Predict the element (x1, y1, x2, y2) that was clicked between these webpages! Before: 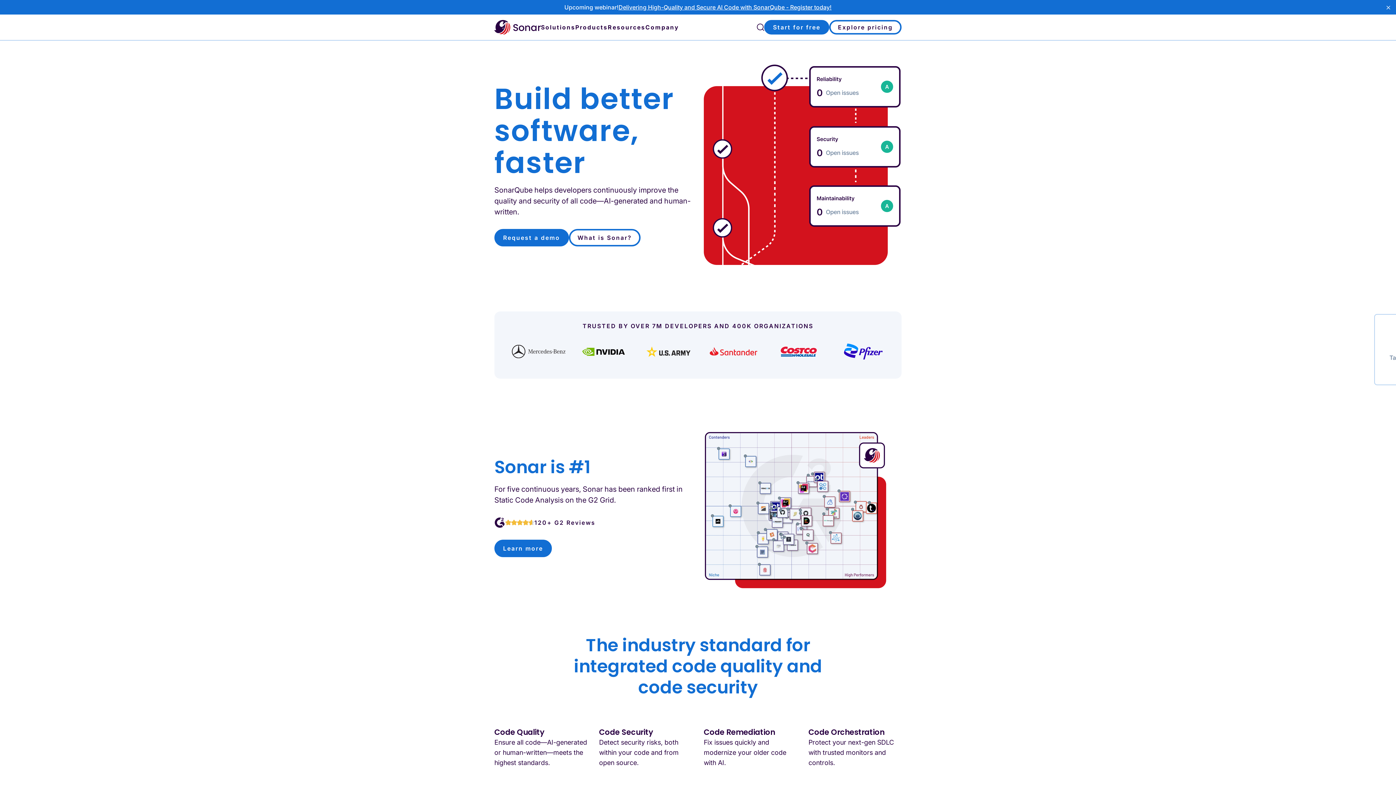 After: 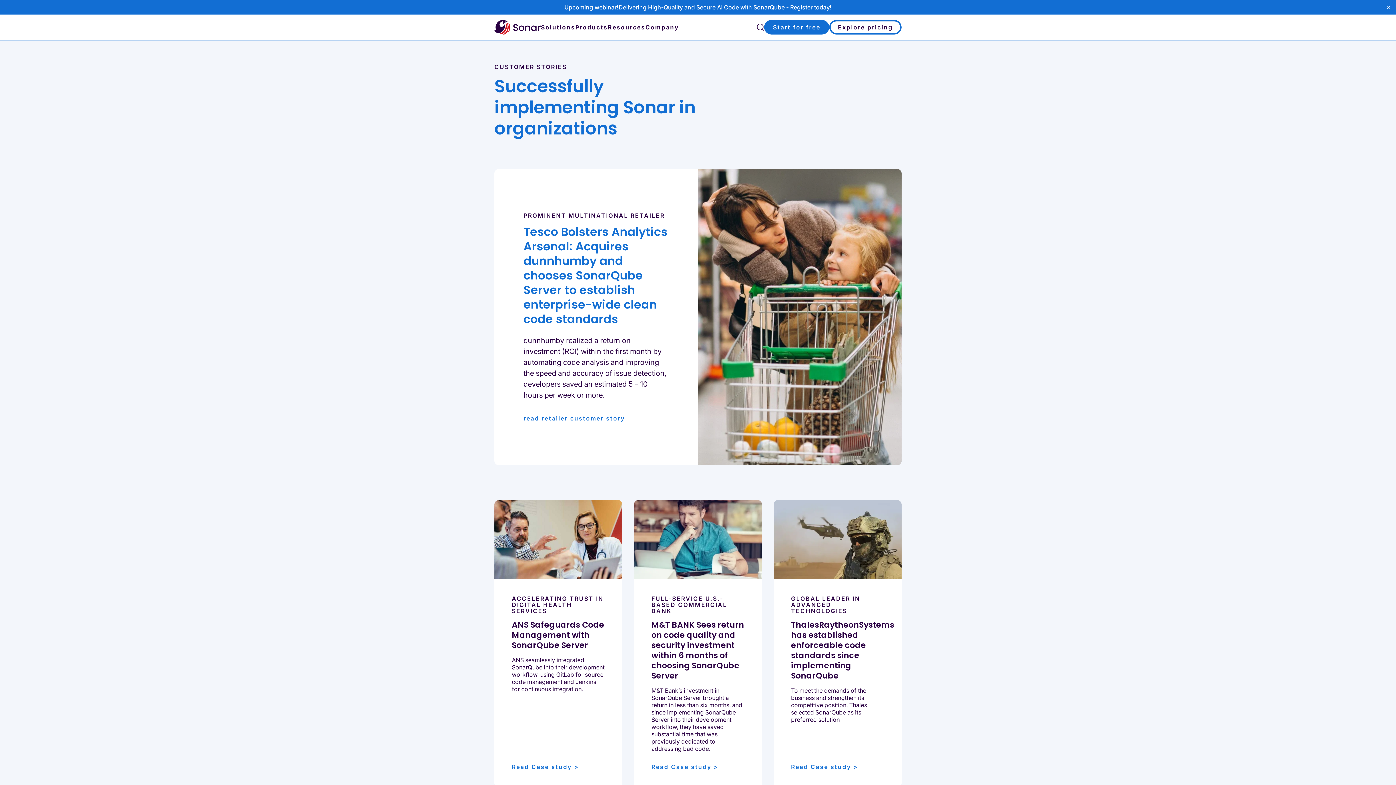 Action: label: Learn more bbox: (494, 539, 552, 557)